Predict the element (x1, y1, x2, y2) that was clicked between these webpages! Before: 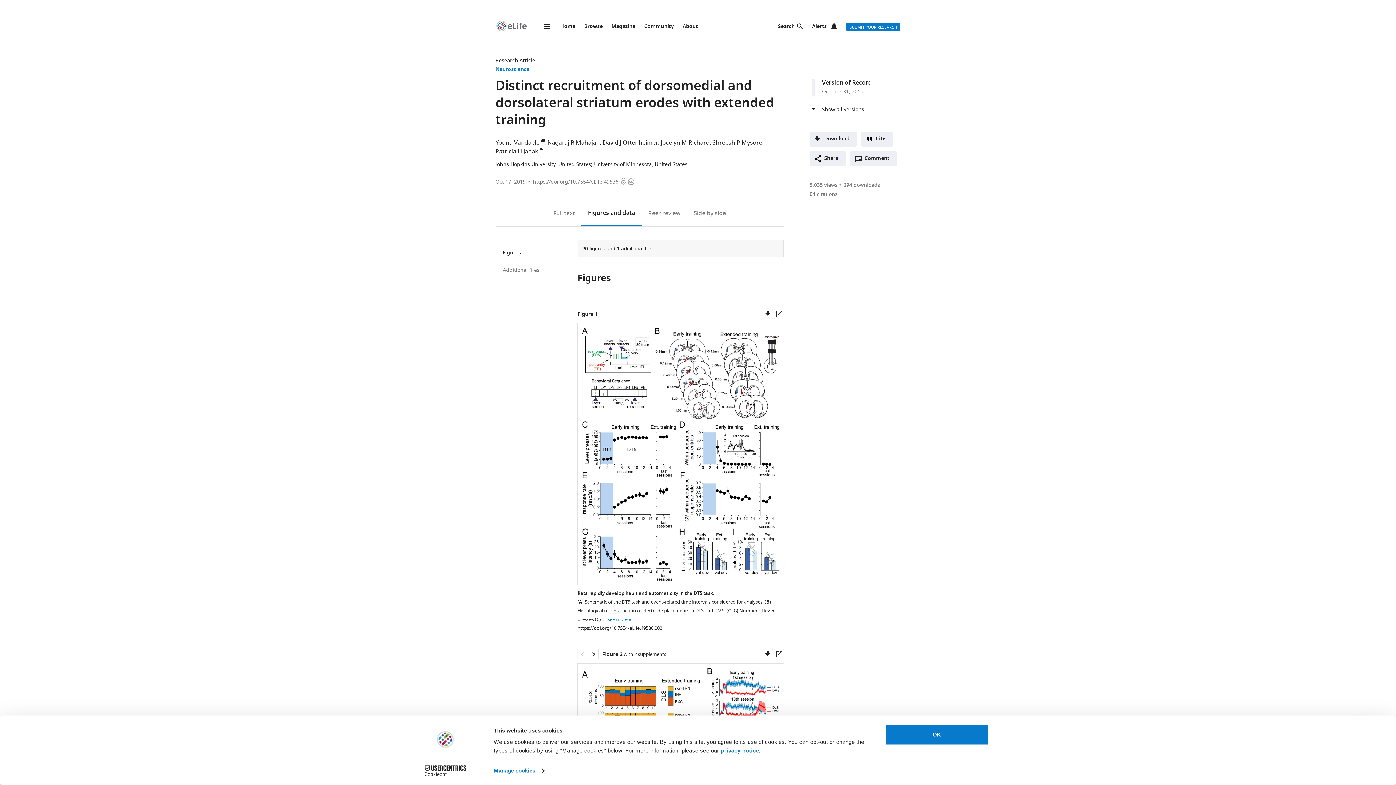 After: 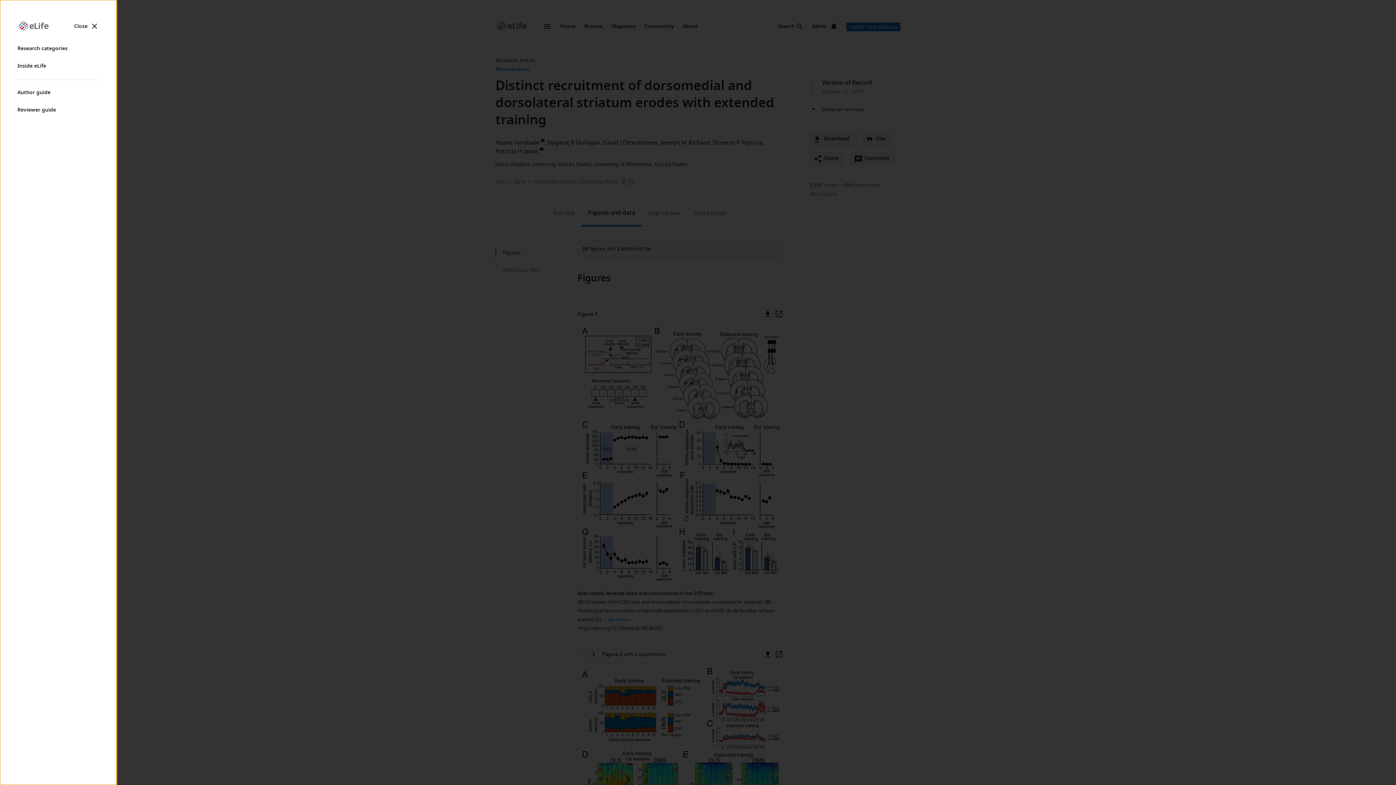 Action: bbox: (542, 22, 551, 30) label: Menu